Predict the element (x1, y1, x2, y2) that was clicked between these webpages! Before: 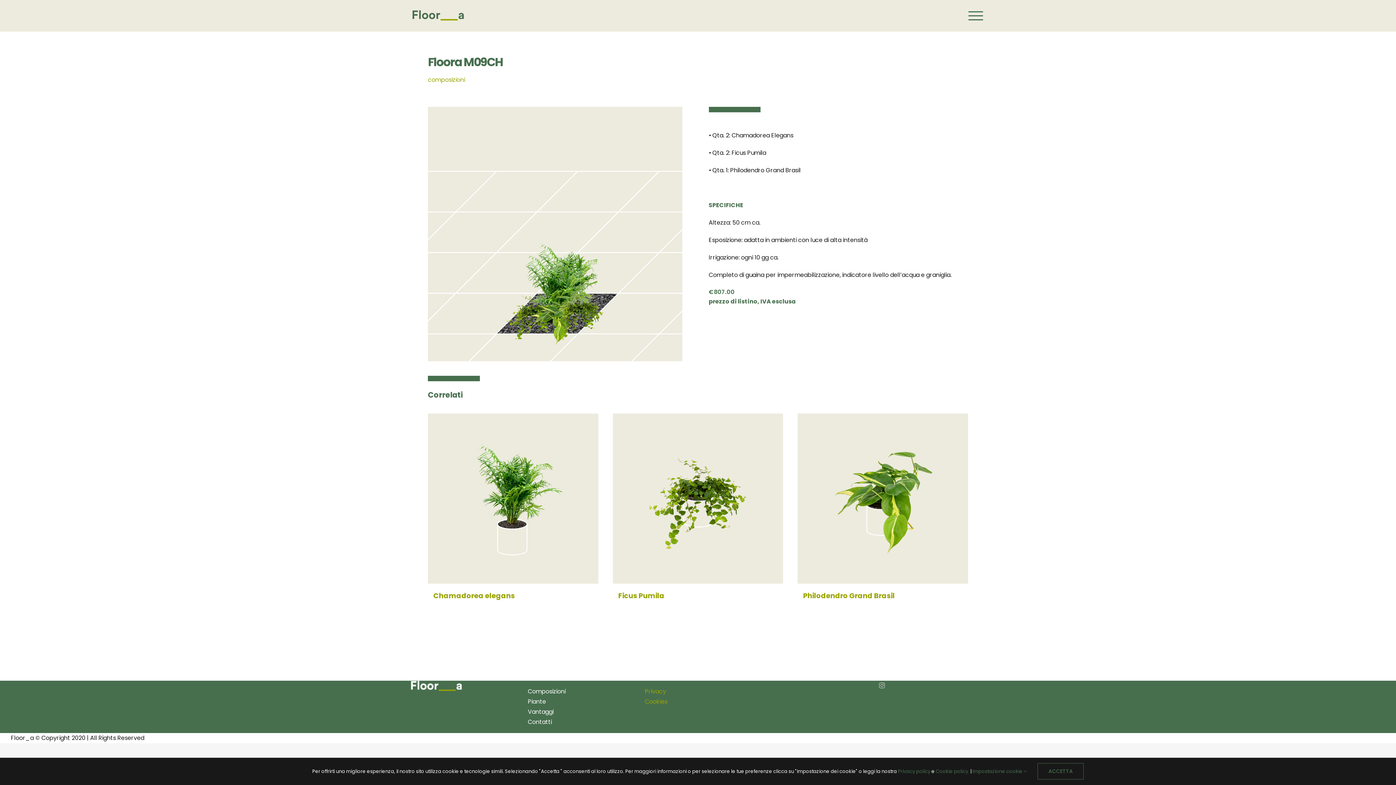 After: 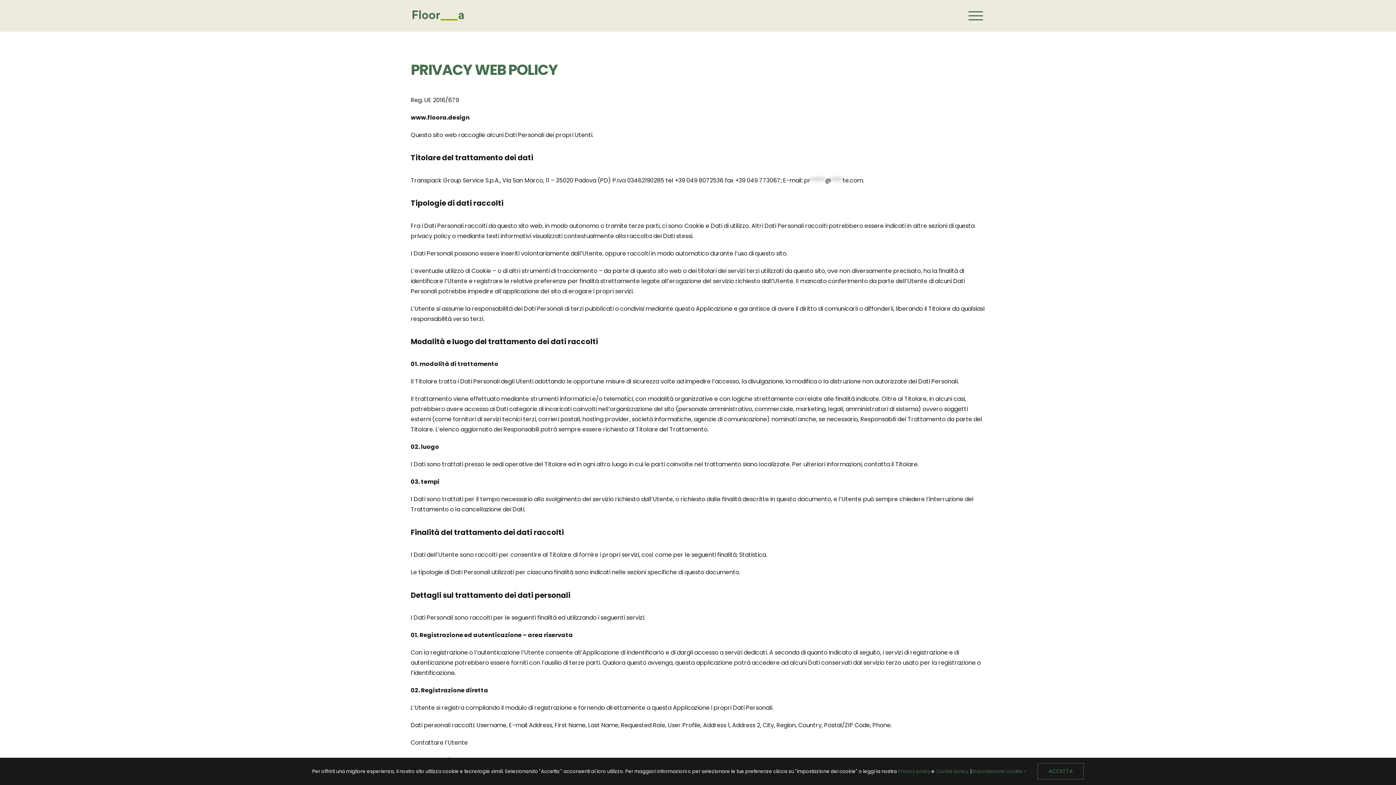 Action: bbox: (898, 768, 930, 775) label: Privacy policy